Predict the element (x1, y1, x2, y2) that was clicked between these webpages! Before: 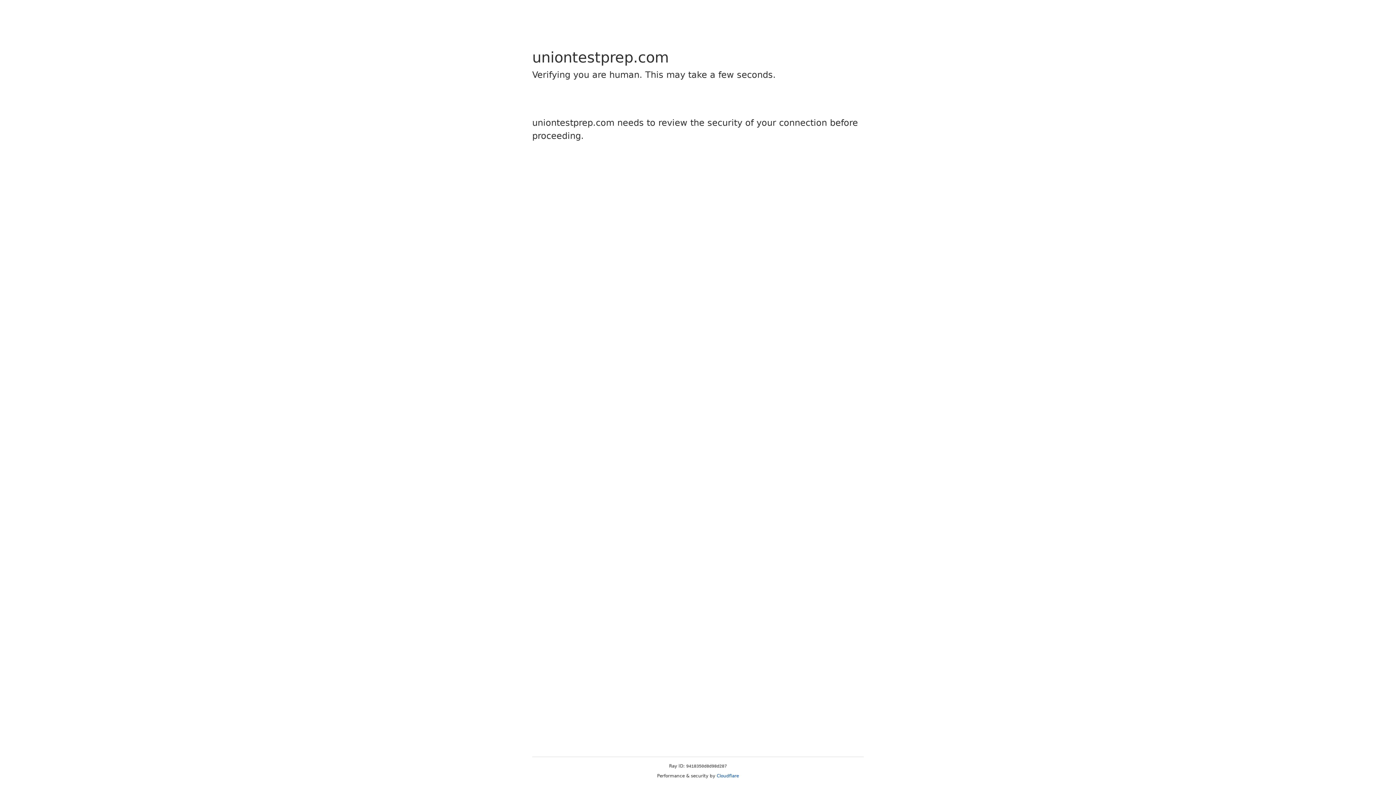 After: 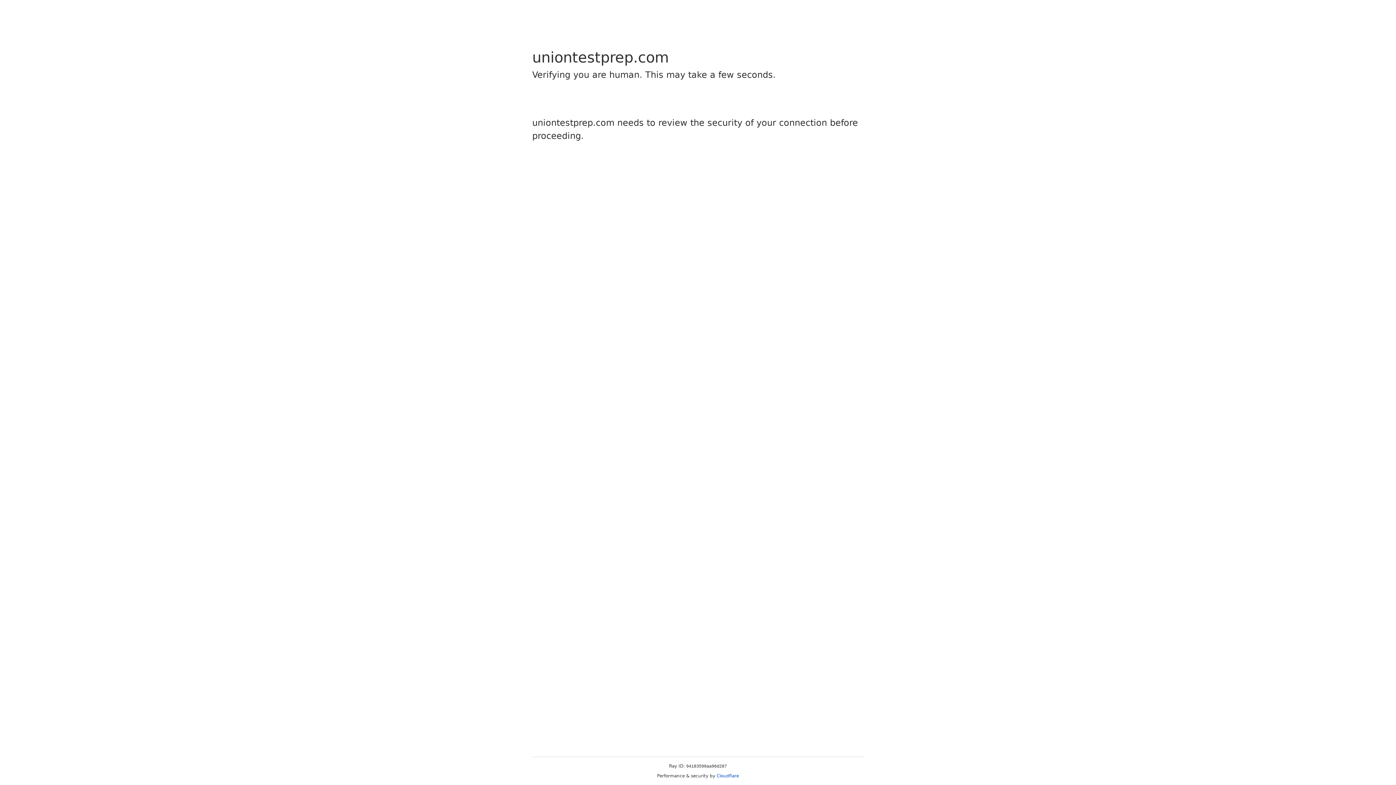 Action: label: Cloudflare bbox: (716, 773, 739, 778)